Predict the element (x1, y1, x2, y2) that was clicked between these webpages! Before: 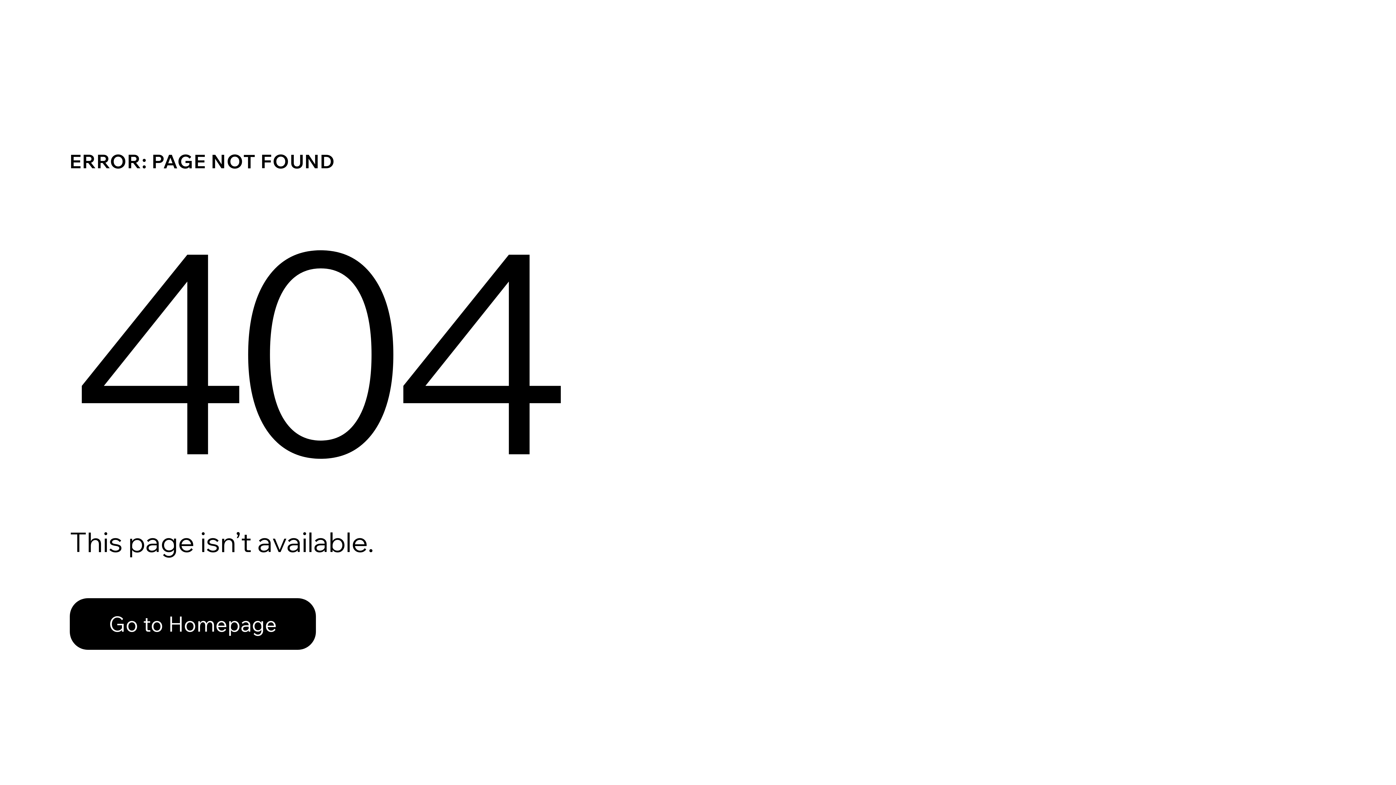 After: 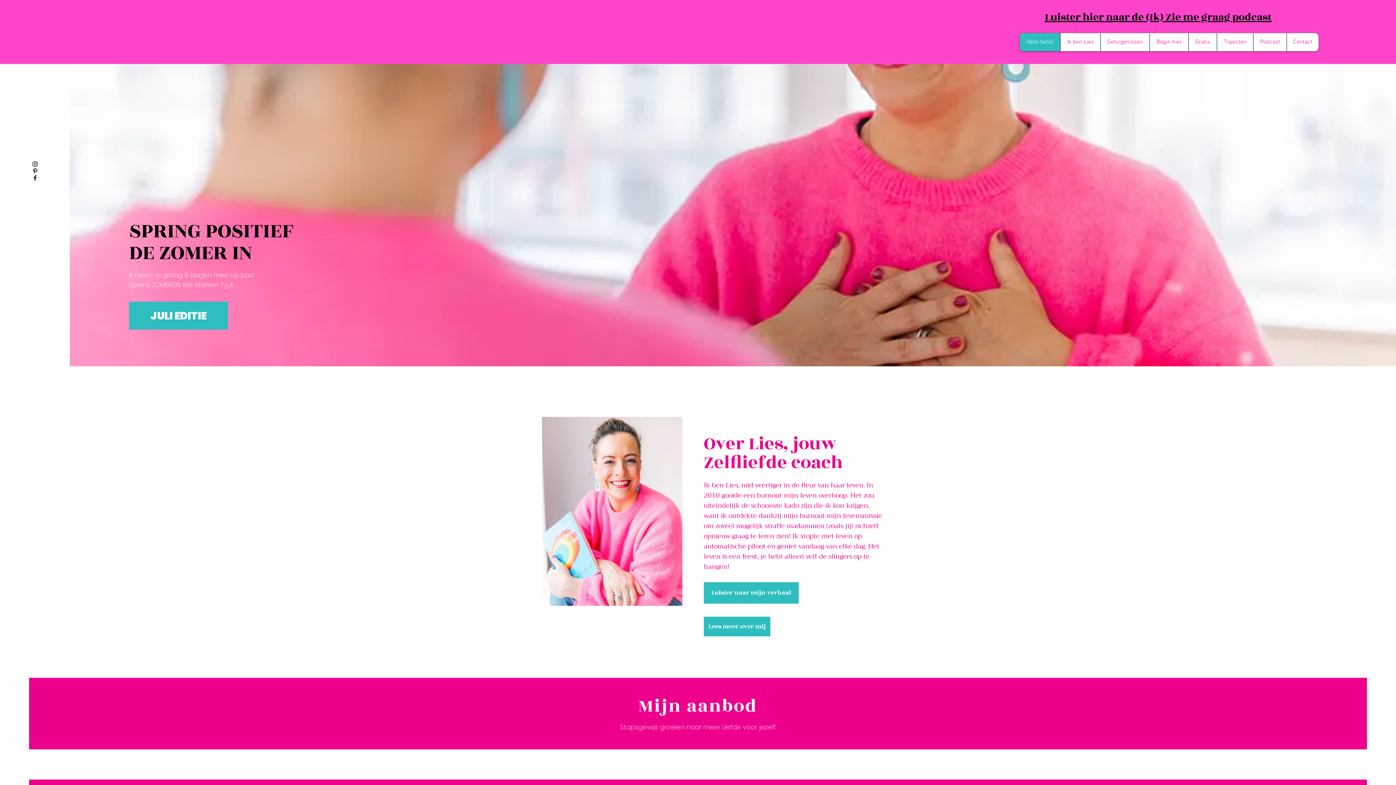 Action: bbox: (69, 598, 316, 650) label: Go to Homepage